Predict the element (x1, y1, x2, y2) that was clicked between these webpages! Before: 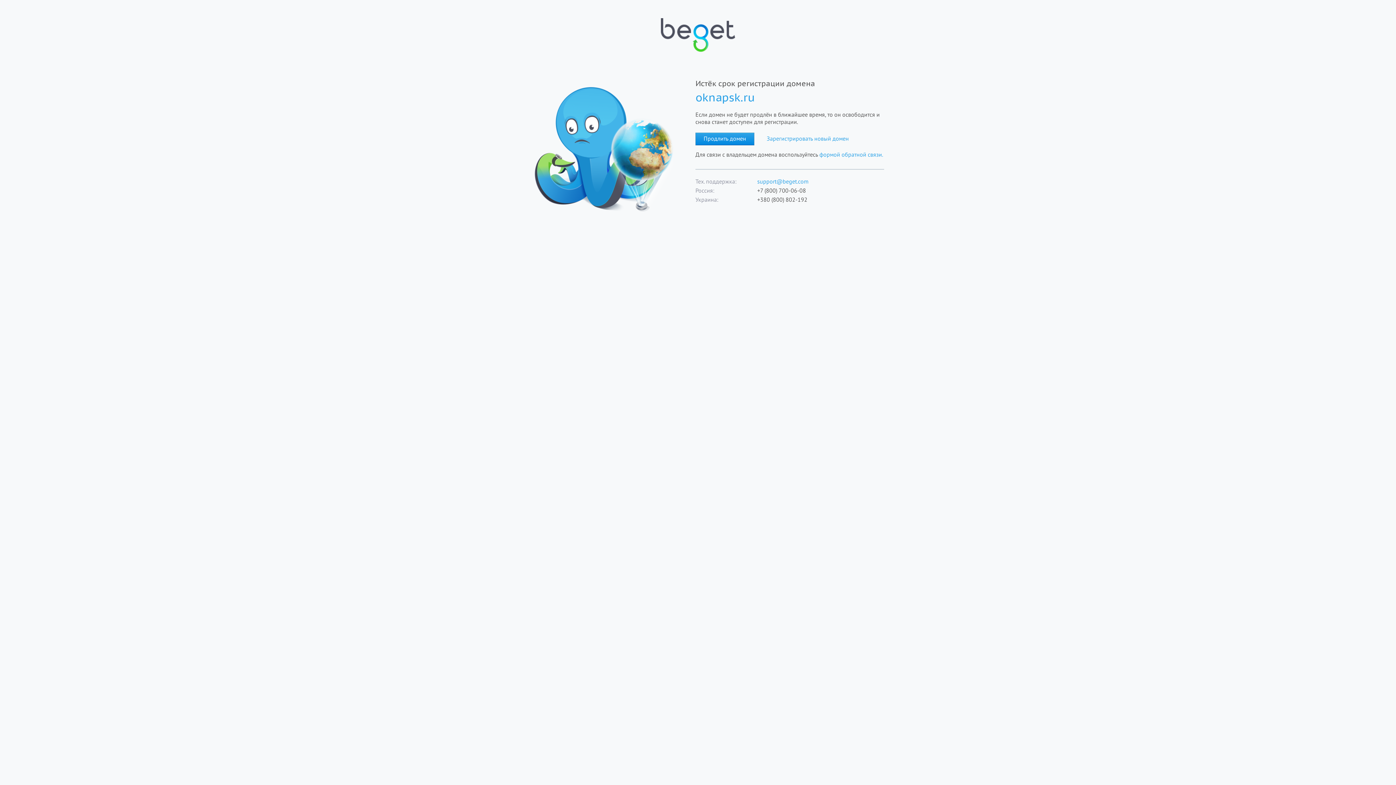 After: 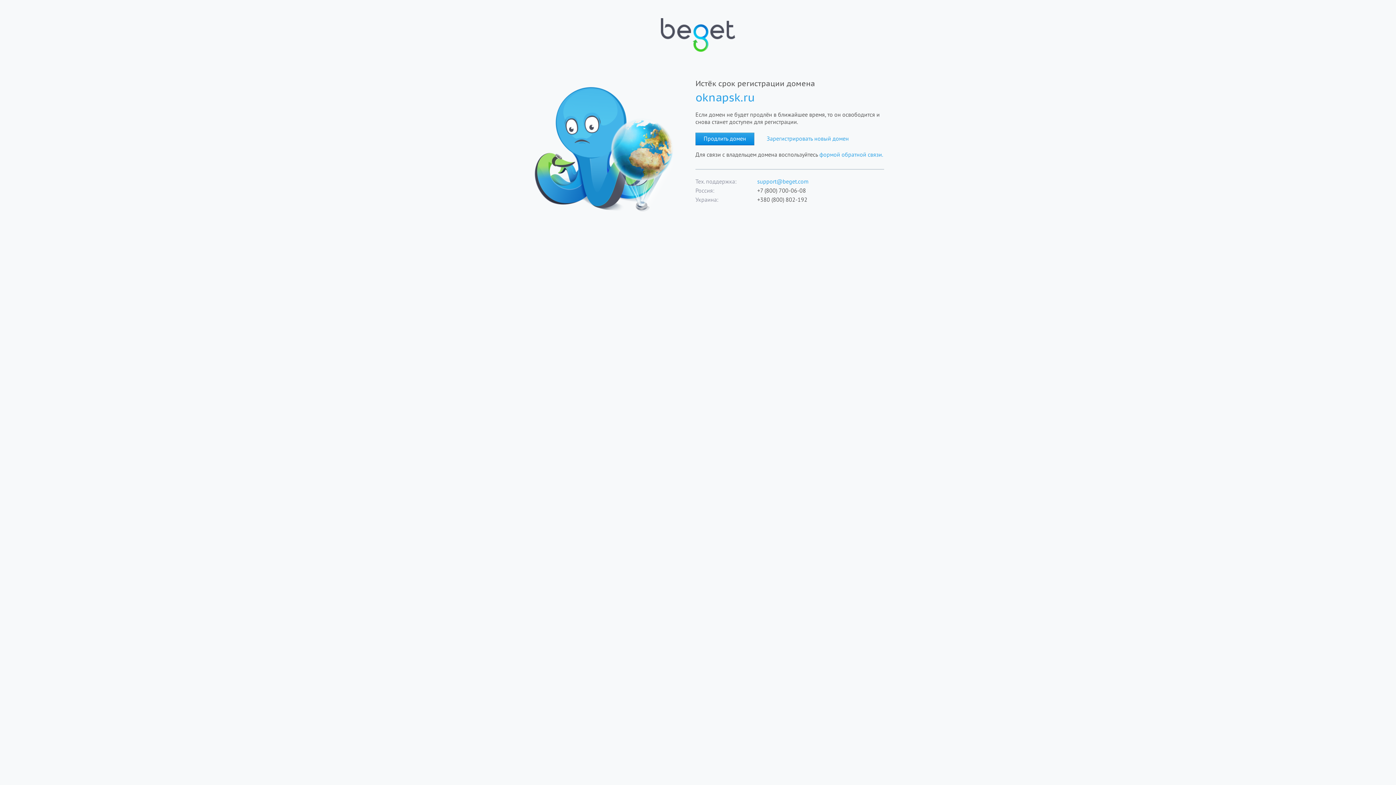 Action: bbox: (660, 18, 735, 53)